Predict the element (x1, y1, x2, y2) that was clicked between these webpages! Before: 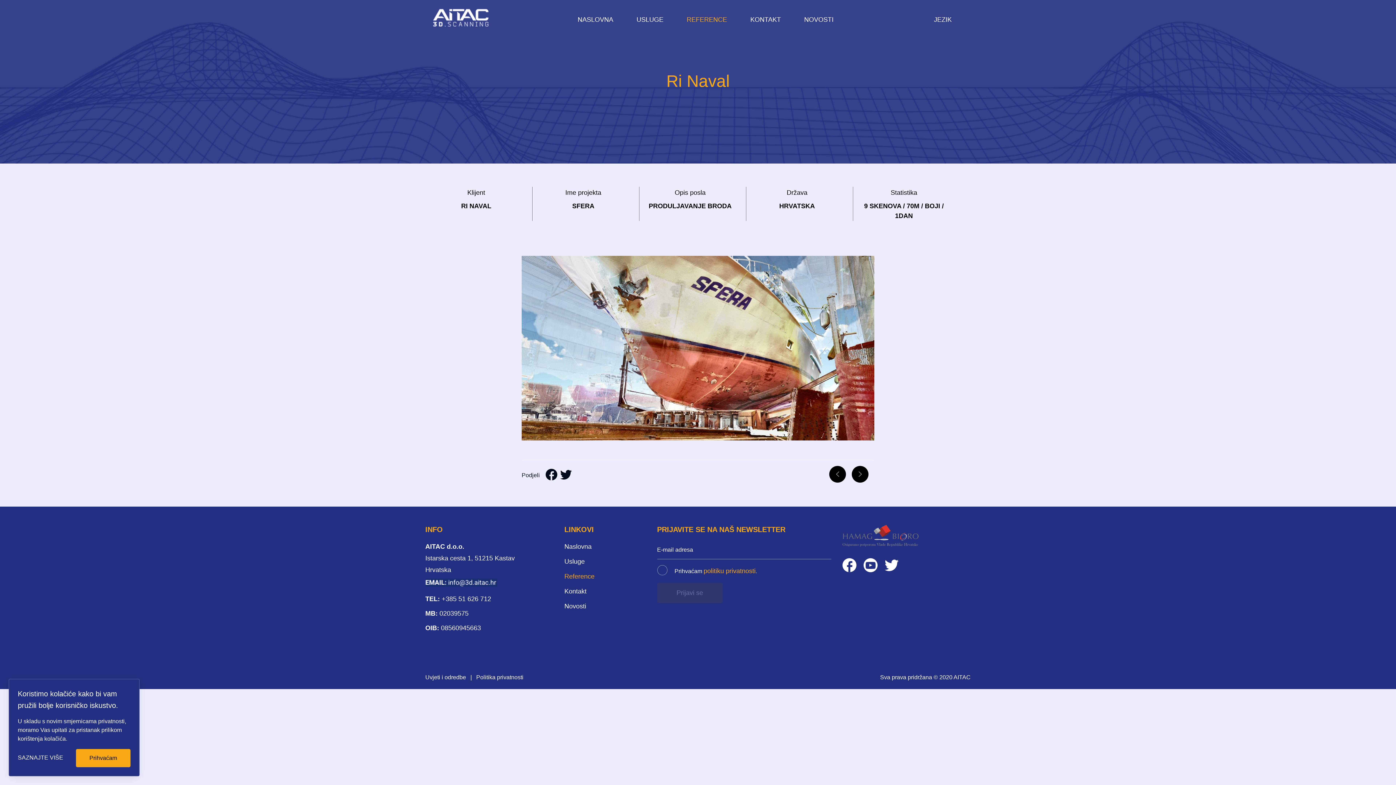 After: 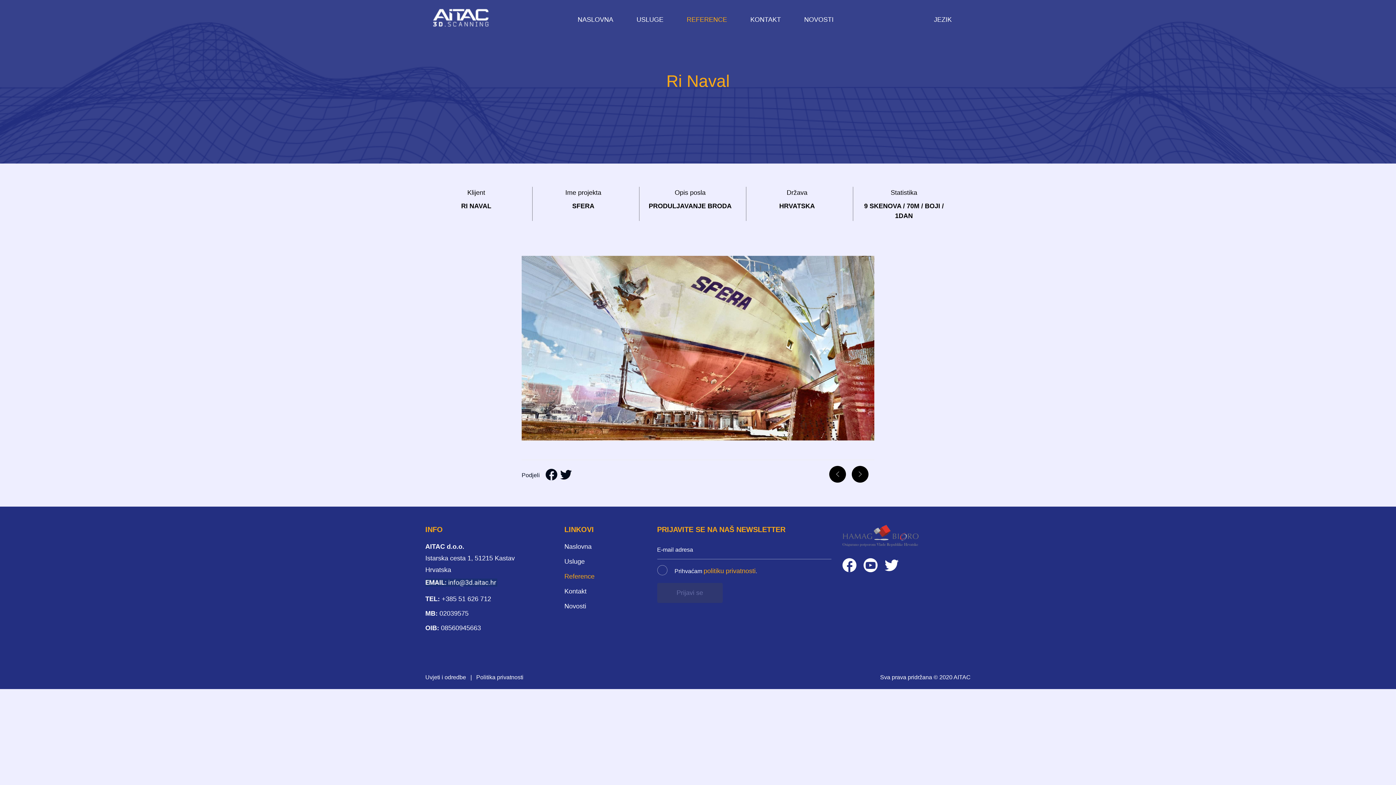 Action: bbox: (76, 765, 130, 783) label: Prihvaćam